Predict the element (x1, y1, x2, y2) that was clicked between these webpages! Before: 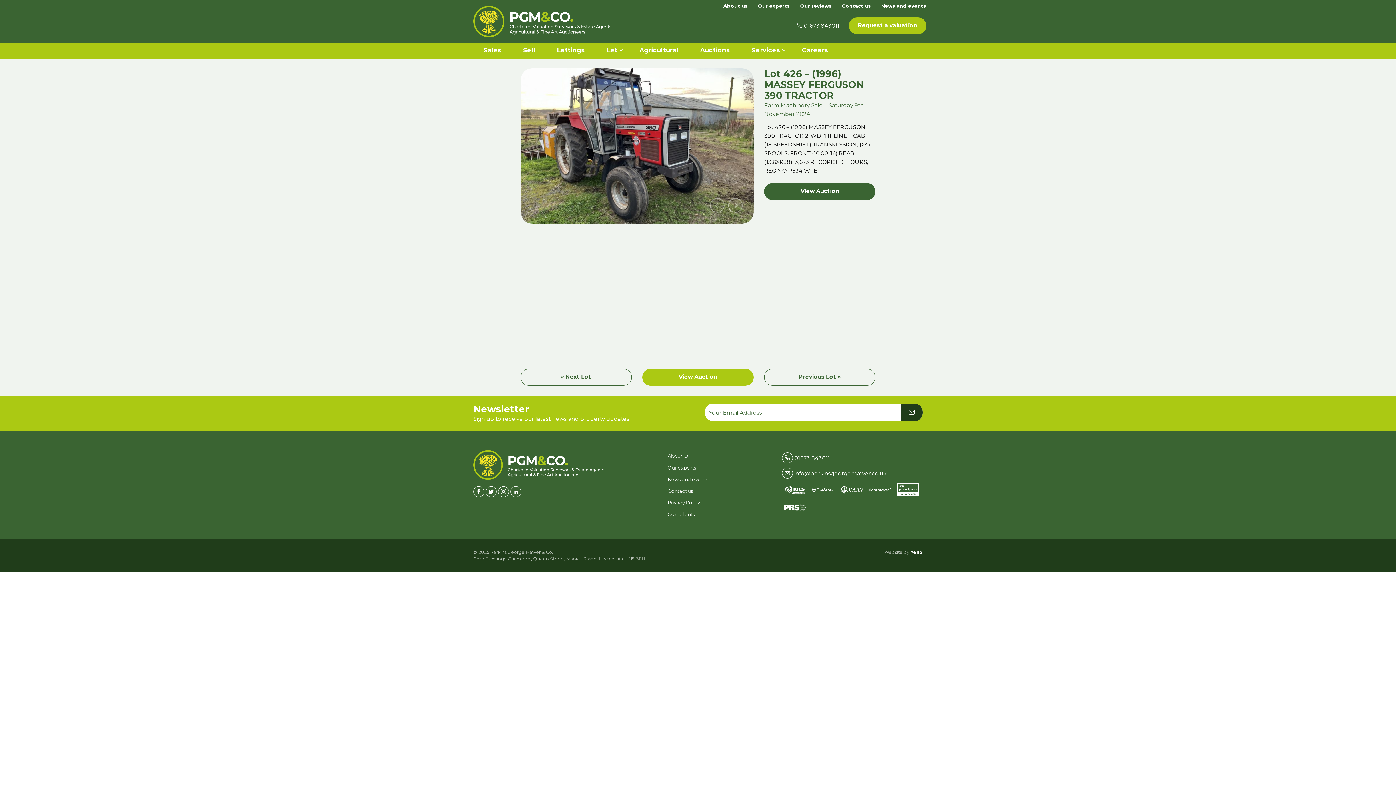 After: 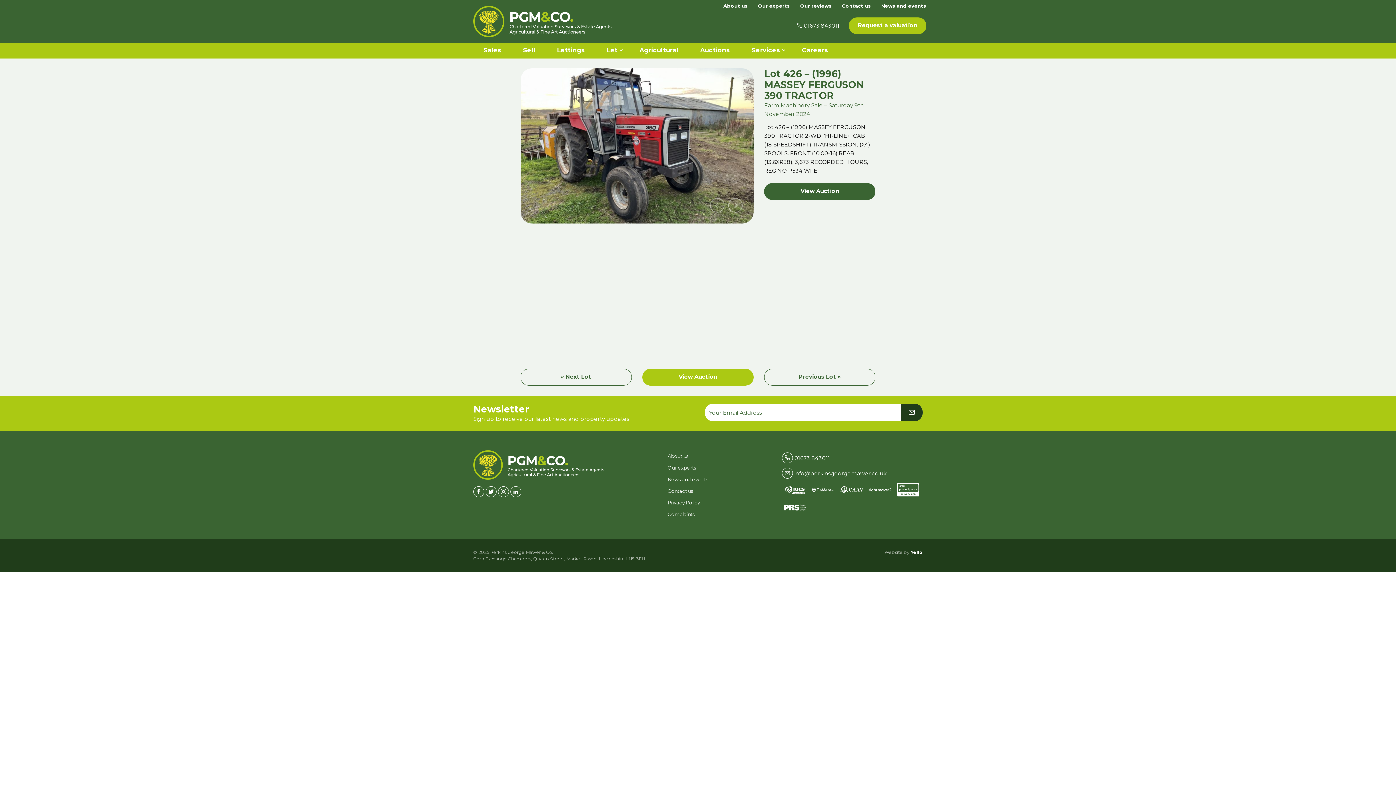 Action: bbox: (498, 484, 509, 499)